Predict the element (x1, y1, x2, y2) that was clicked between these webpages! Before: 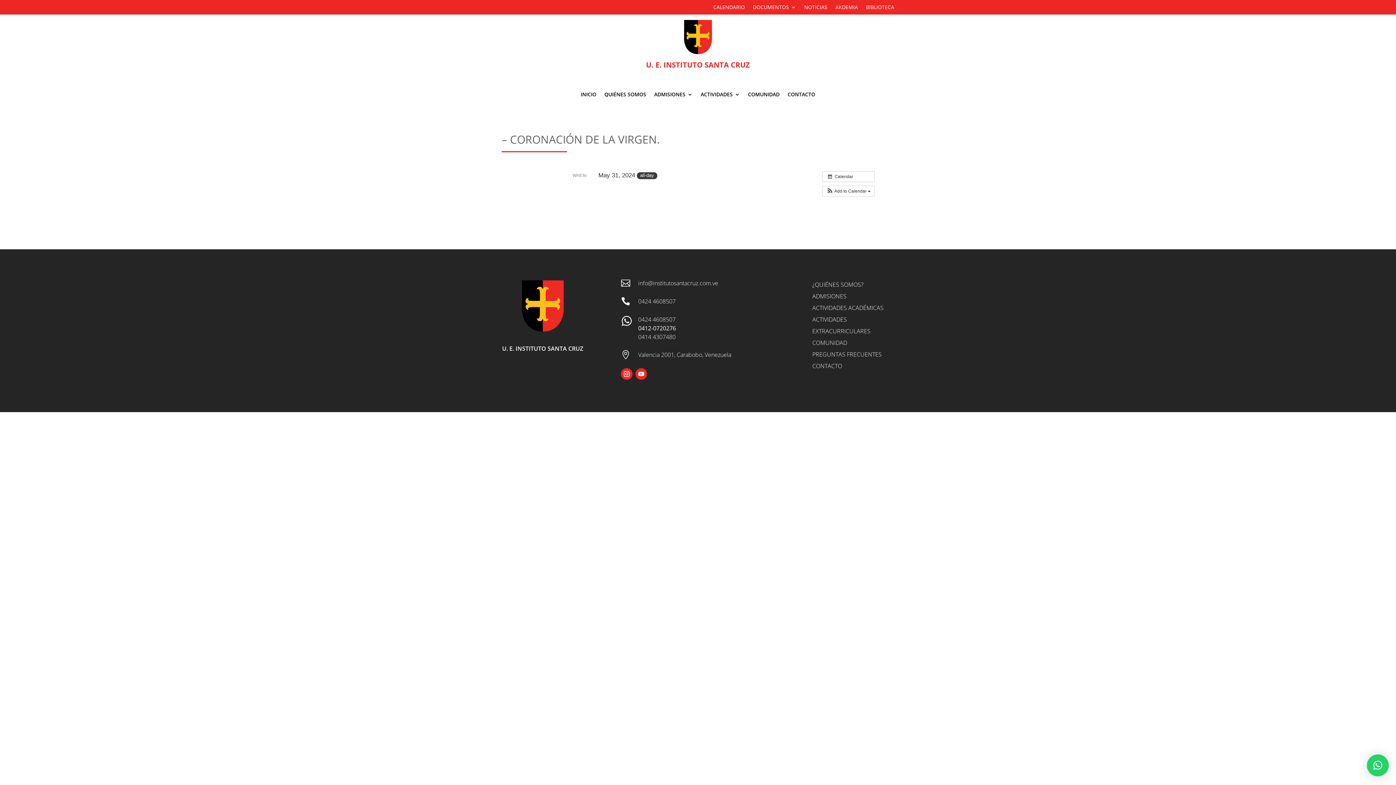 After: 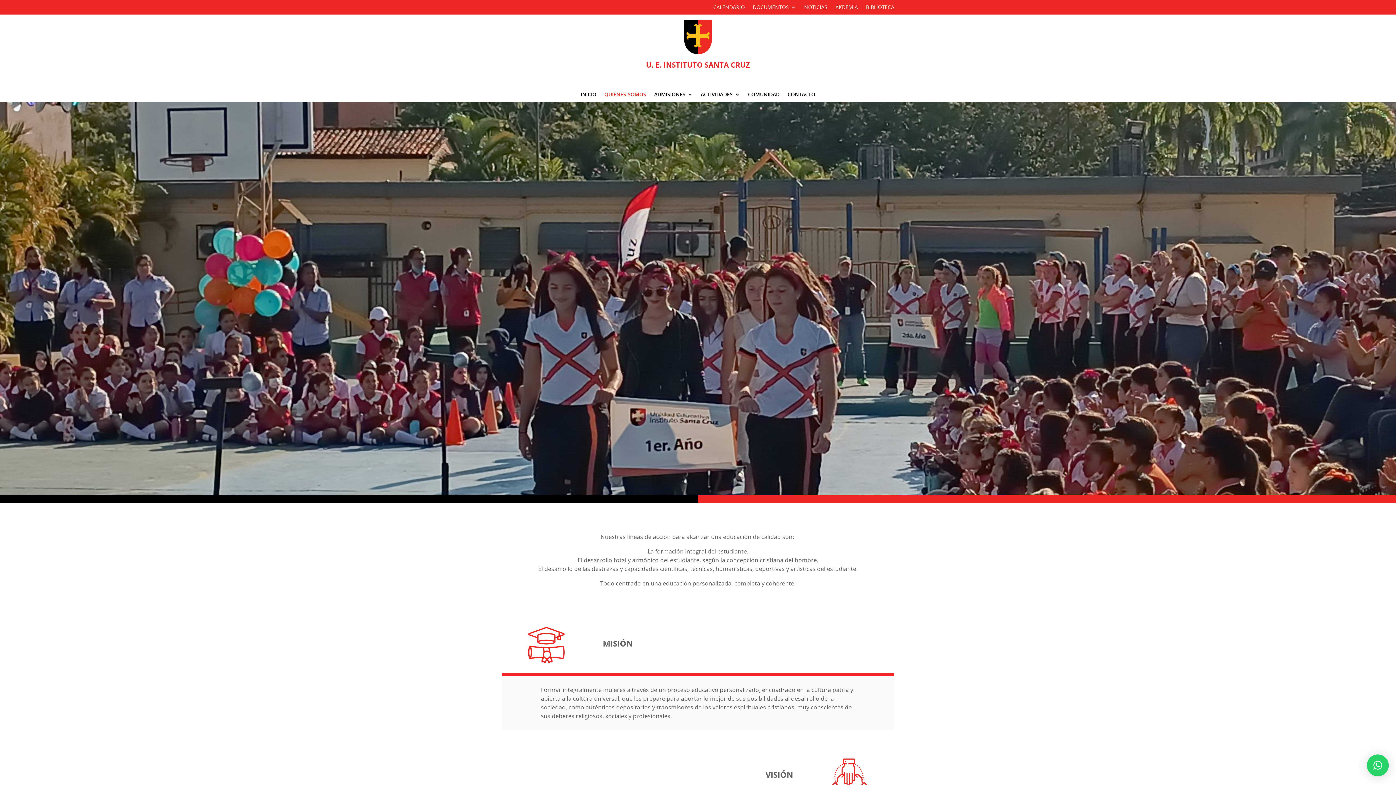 Action: bbox: (604, 92, 646, 100) label: QUIÉNES SOMOS